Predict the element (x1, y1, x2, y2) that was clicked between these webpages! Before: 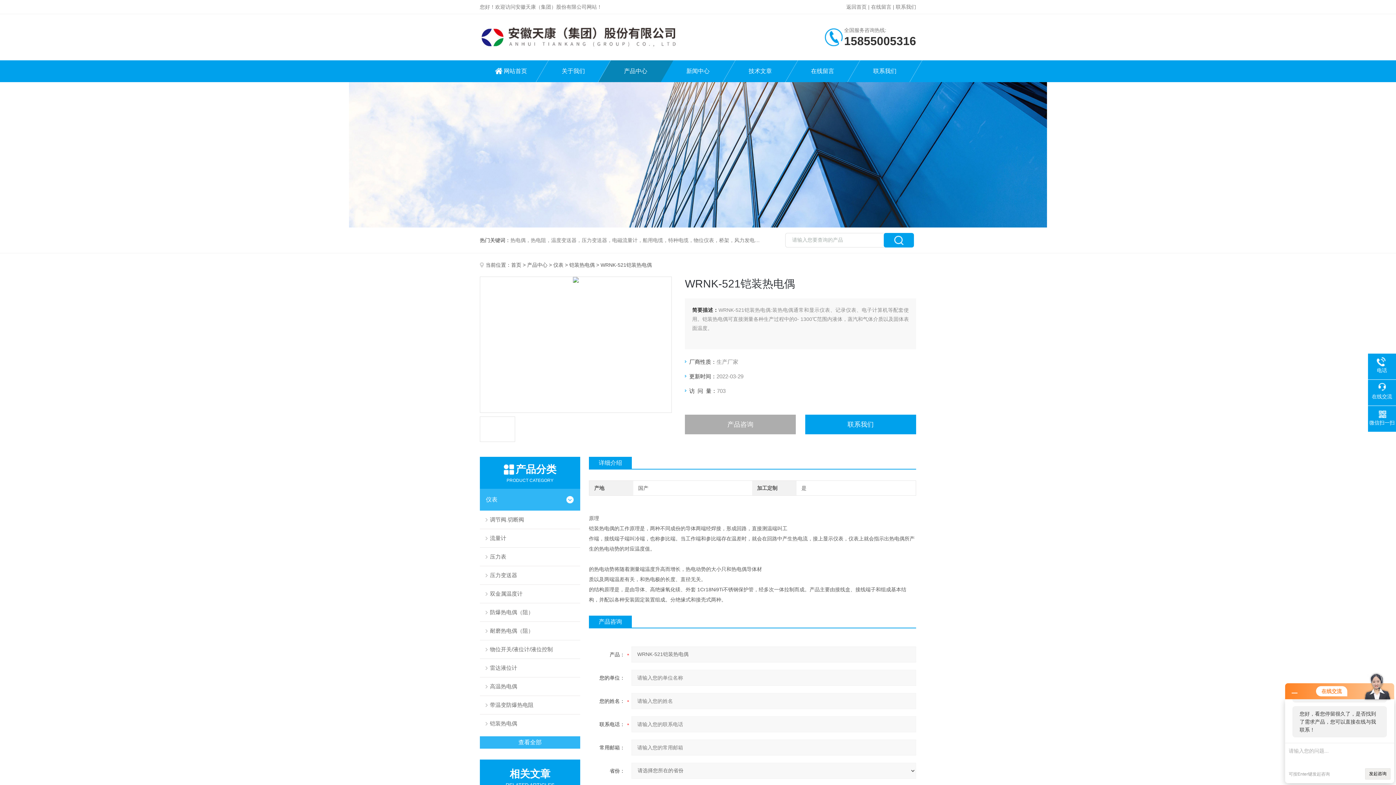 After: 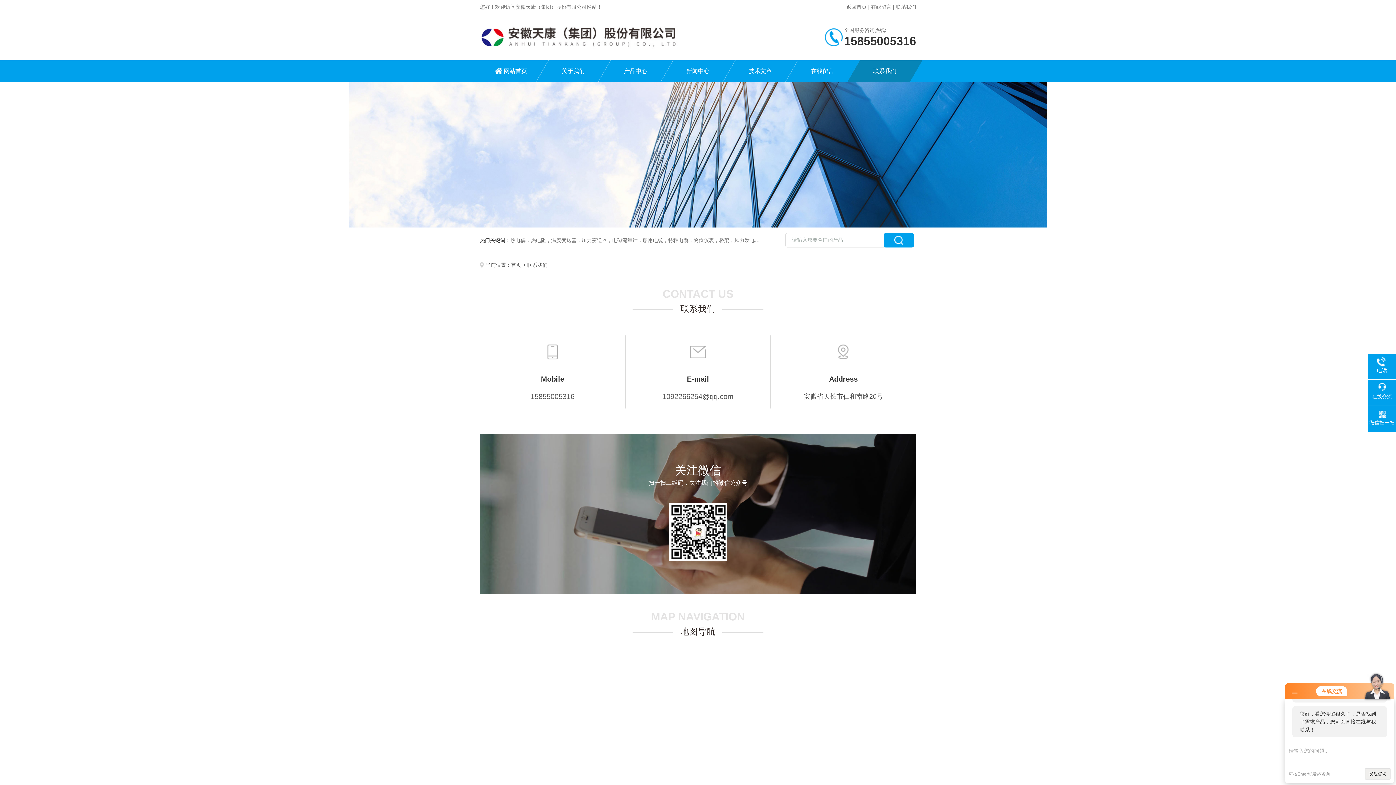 Action: bbox: (896, 4, 916, 9) label: 联系我们